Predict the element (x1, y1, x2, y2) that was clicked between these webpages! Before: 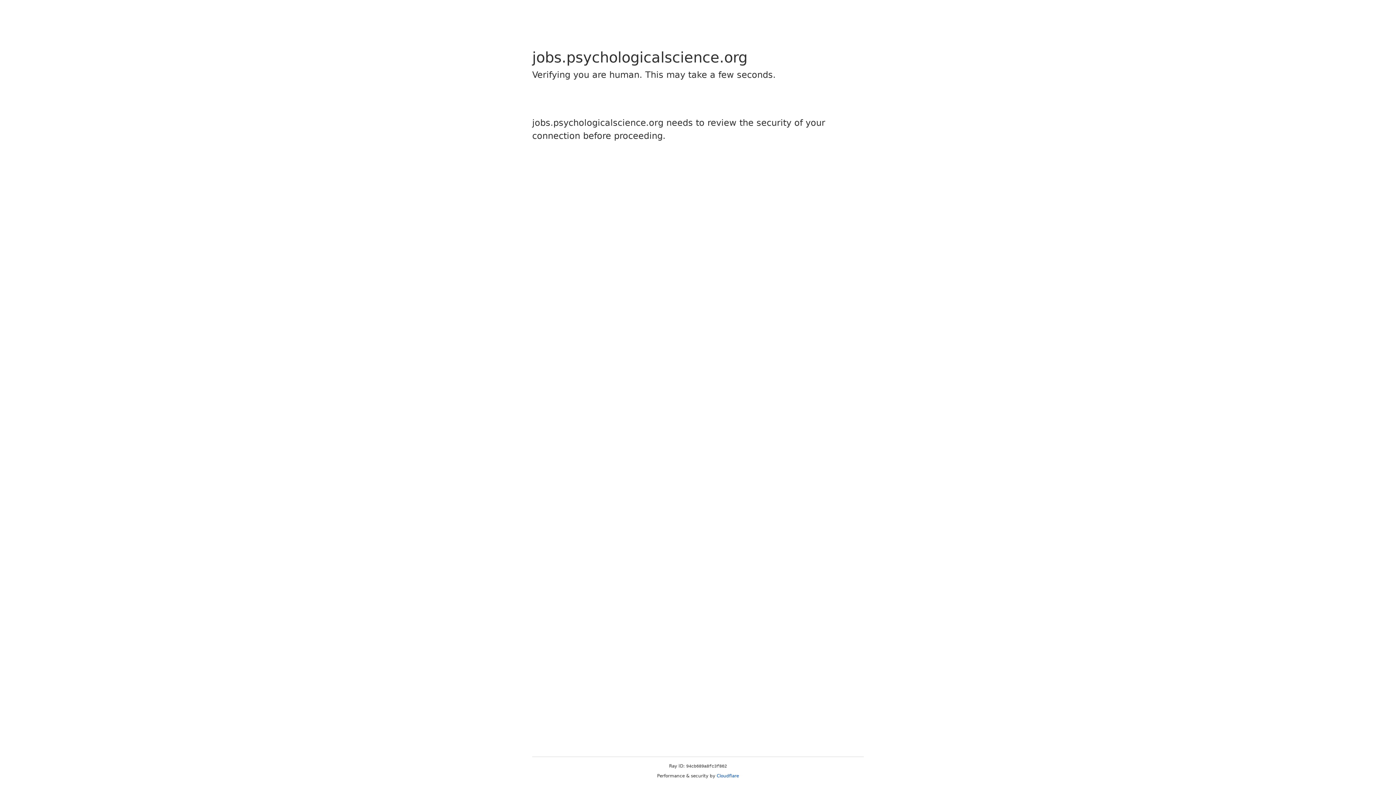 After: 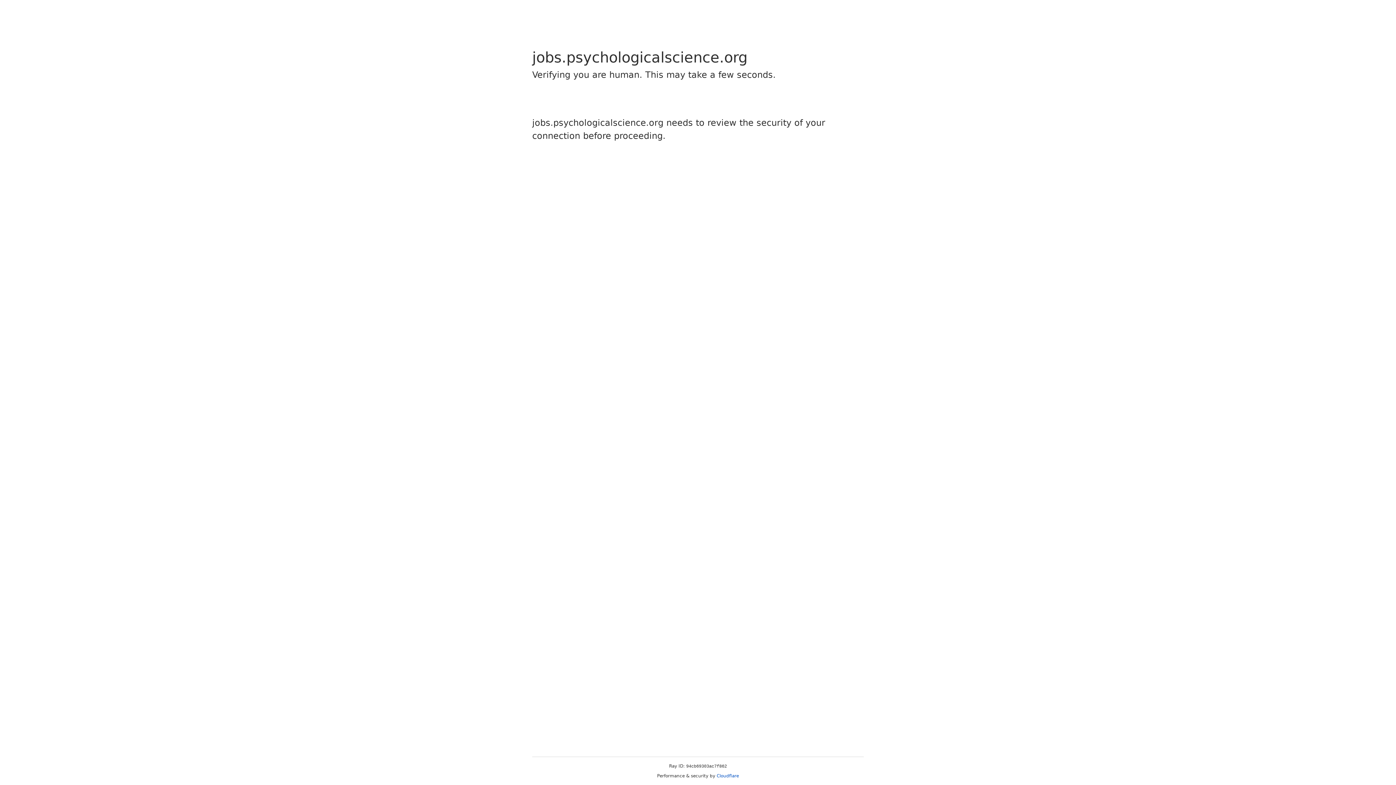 Action: bbox: (716, 773, 739, 778) label: Cloudflare